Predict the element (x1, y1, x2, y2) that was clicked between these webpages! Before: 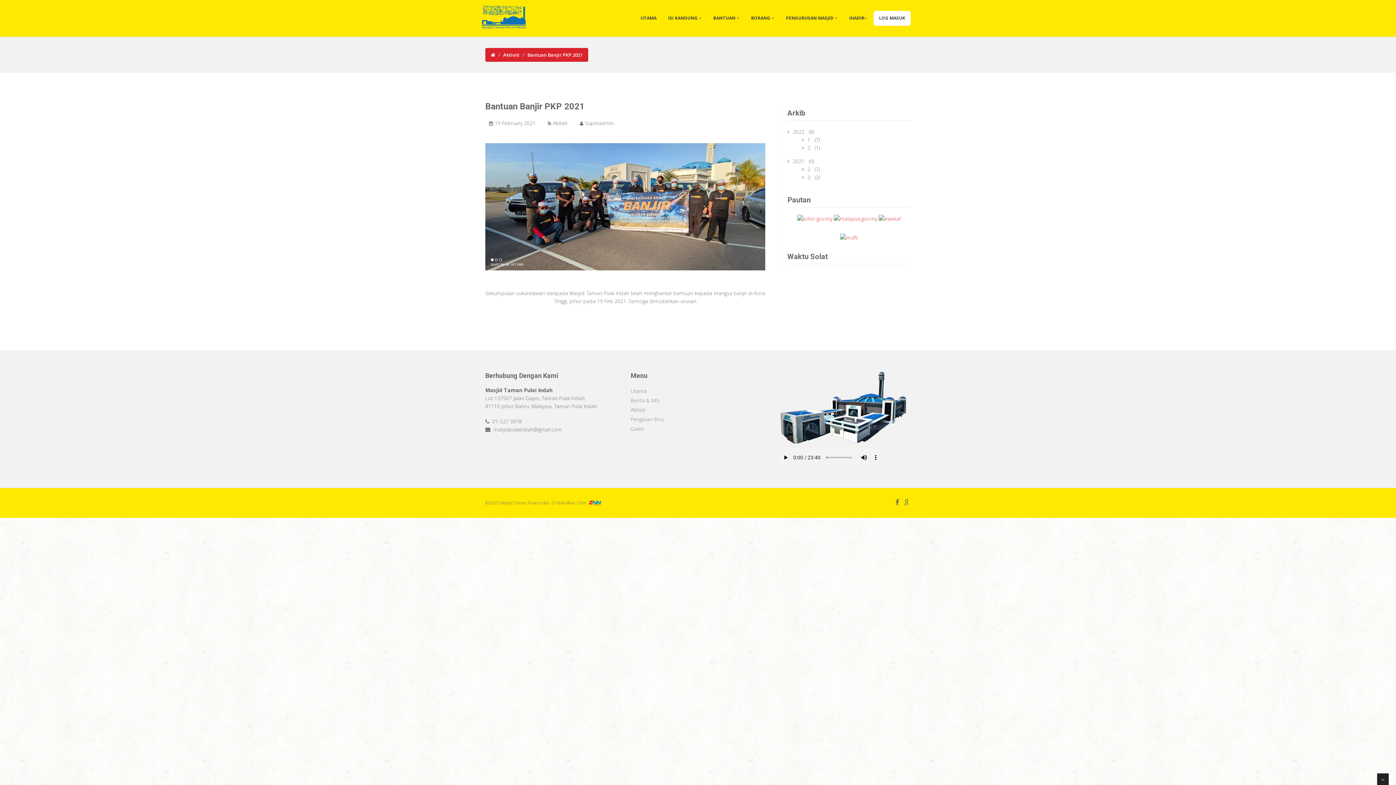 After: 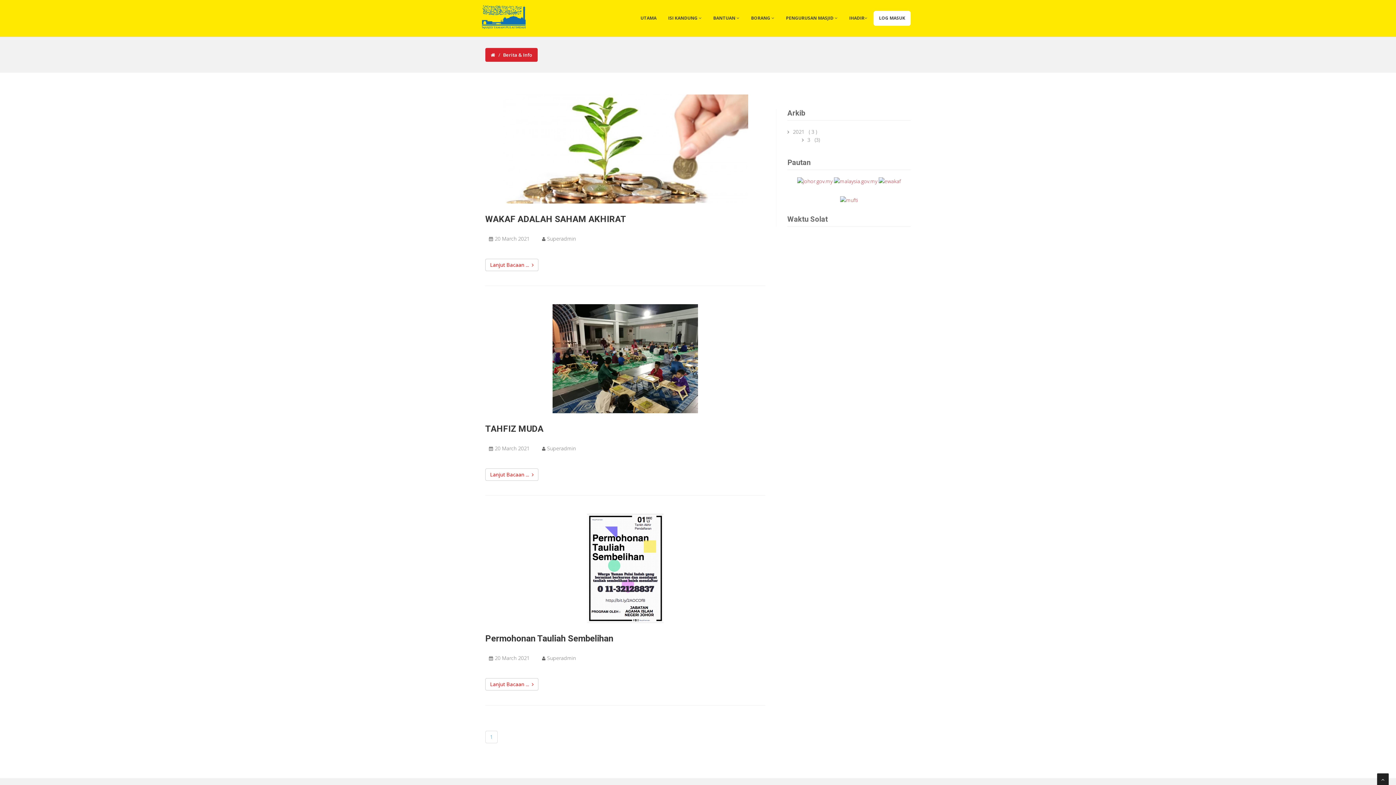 Action: bbox: (630, 397, 660, 404) label: Berita & Info